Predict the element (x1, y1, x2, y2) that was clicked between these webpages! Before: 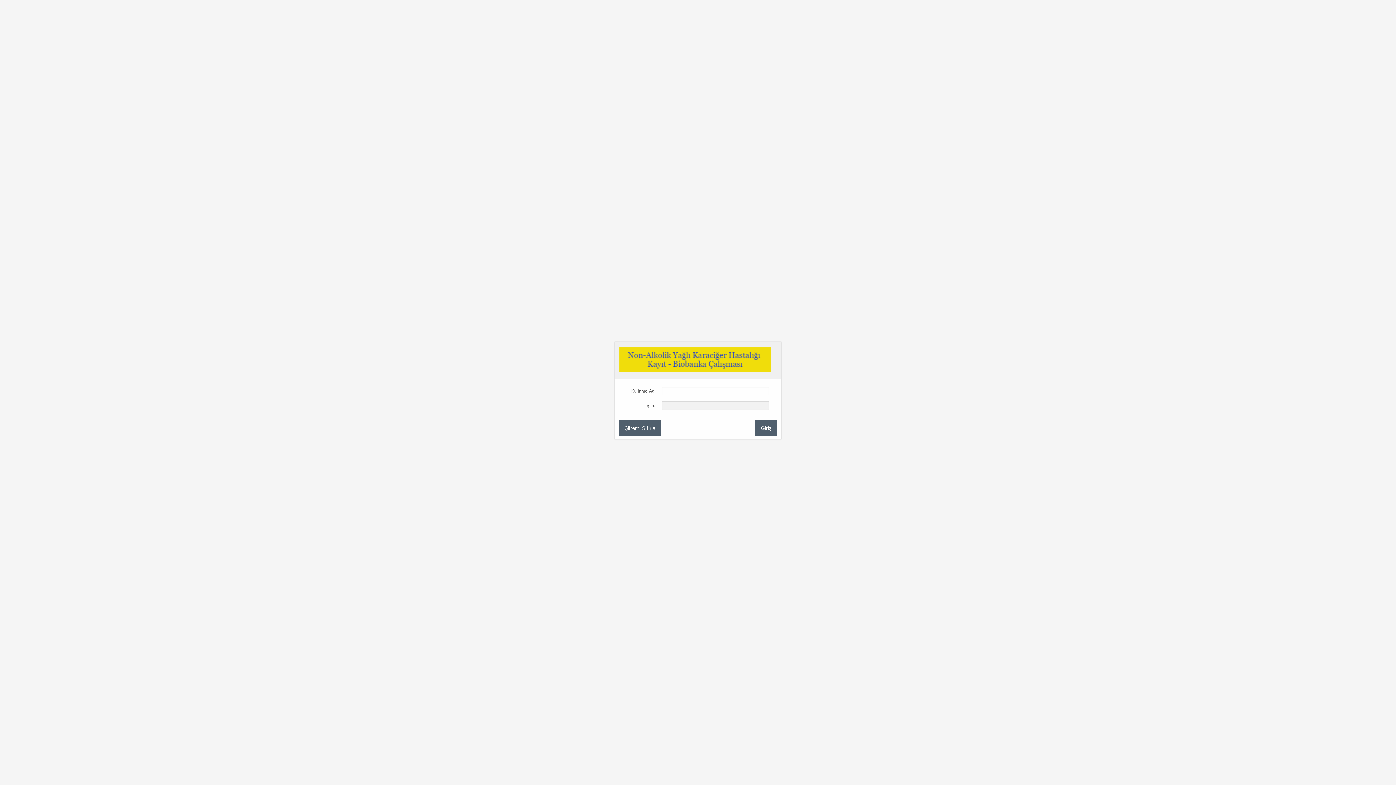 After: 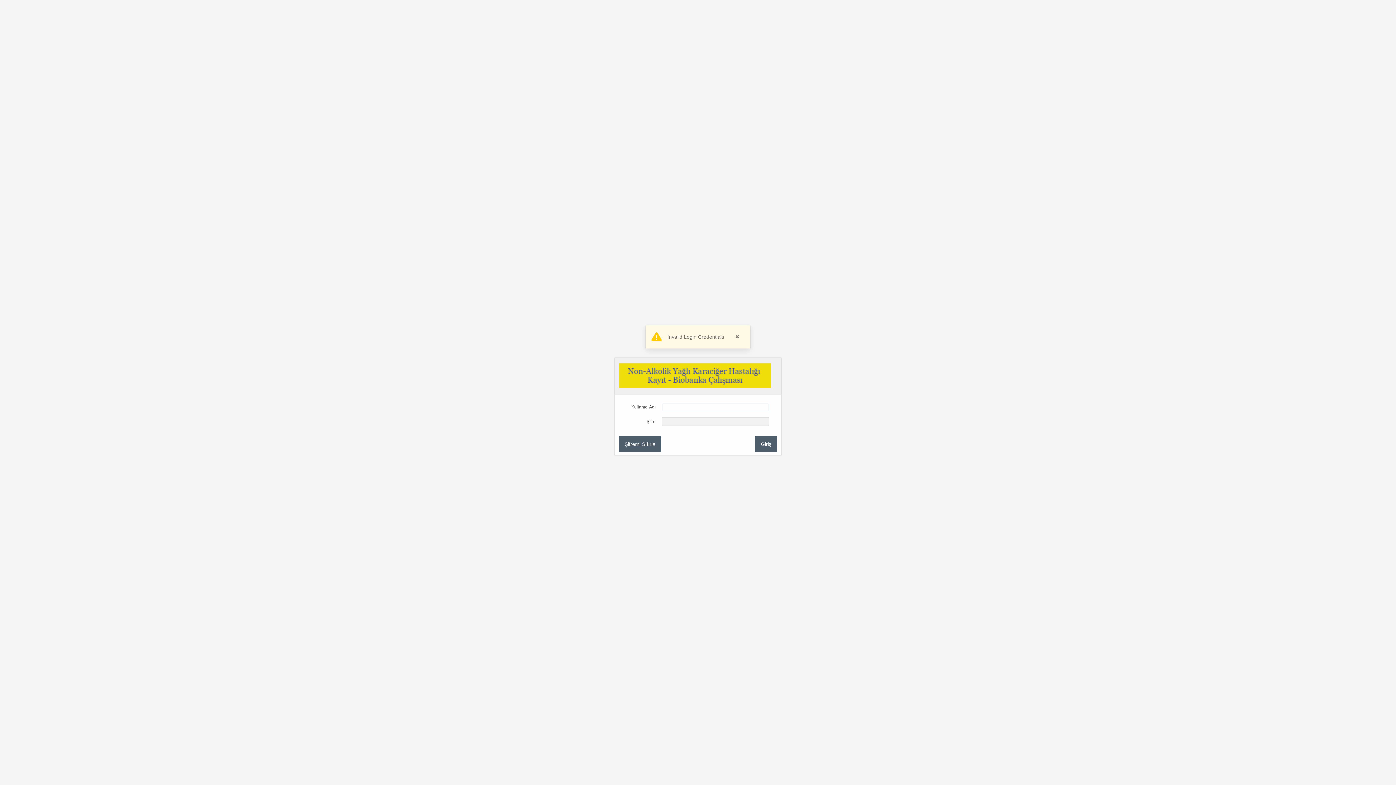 Action: bbox: (755, 420, 777, 436) label: Giriş